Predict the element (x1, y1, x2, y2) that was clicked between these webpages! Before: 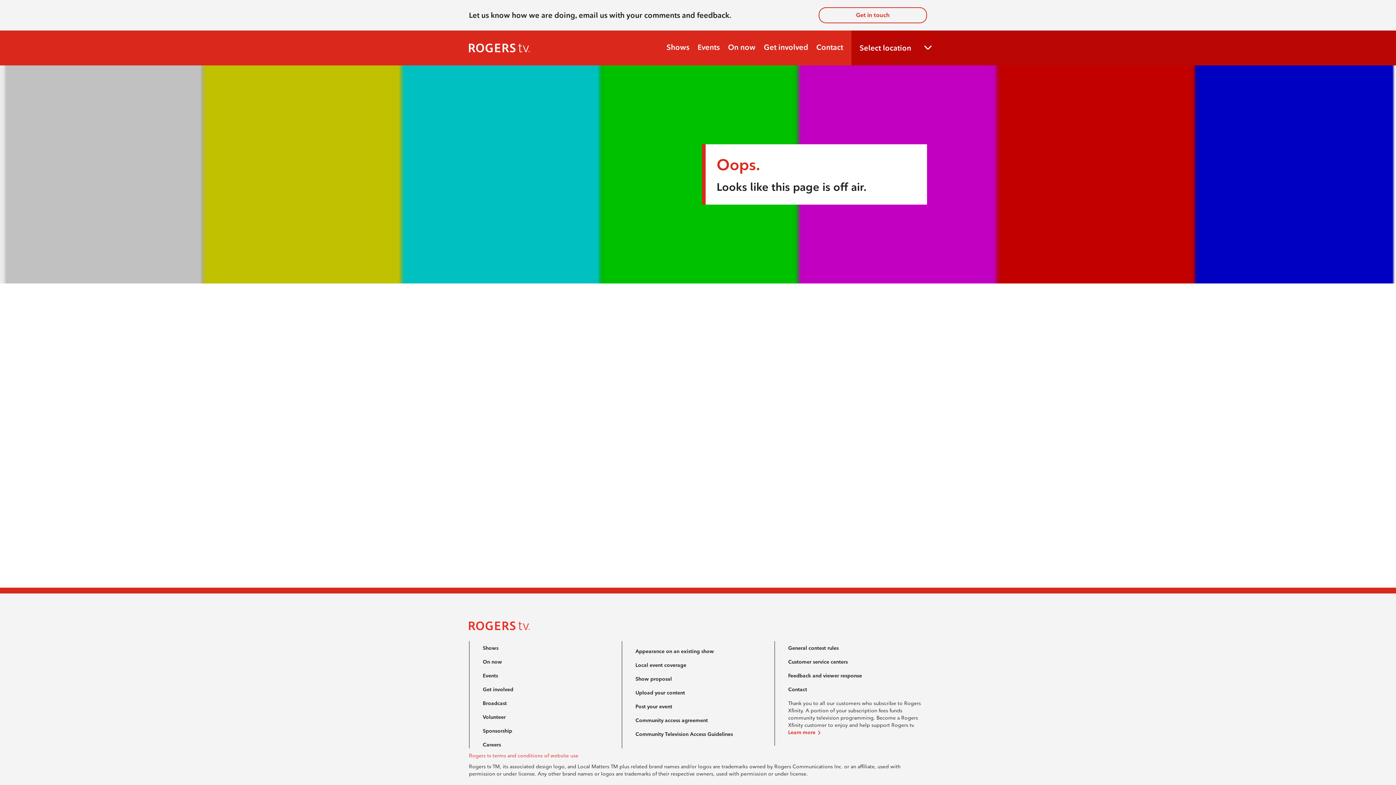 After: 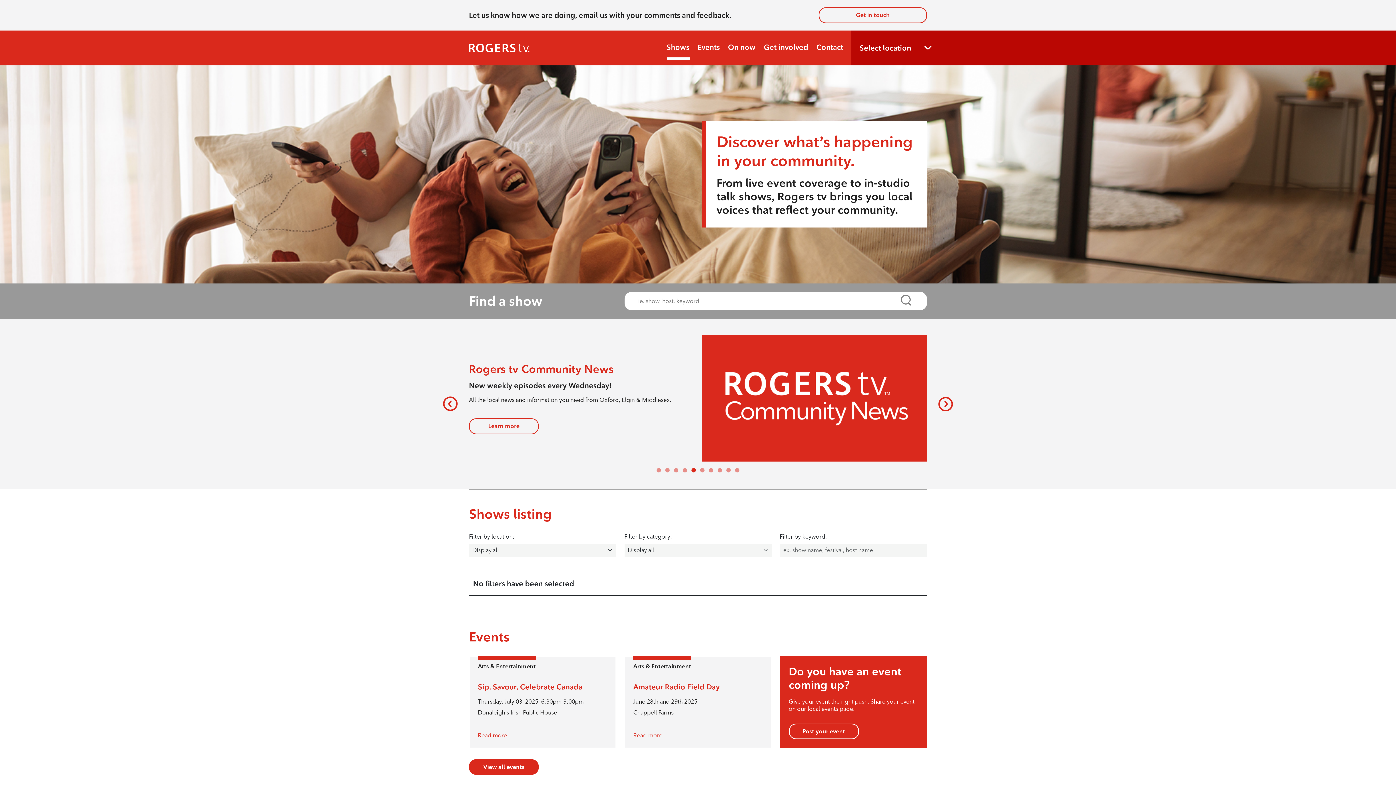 Action: label: Shows bbox: (666, 42, 689, 59)